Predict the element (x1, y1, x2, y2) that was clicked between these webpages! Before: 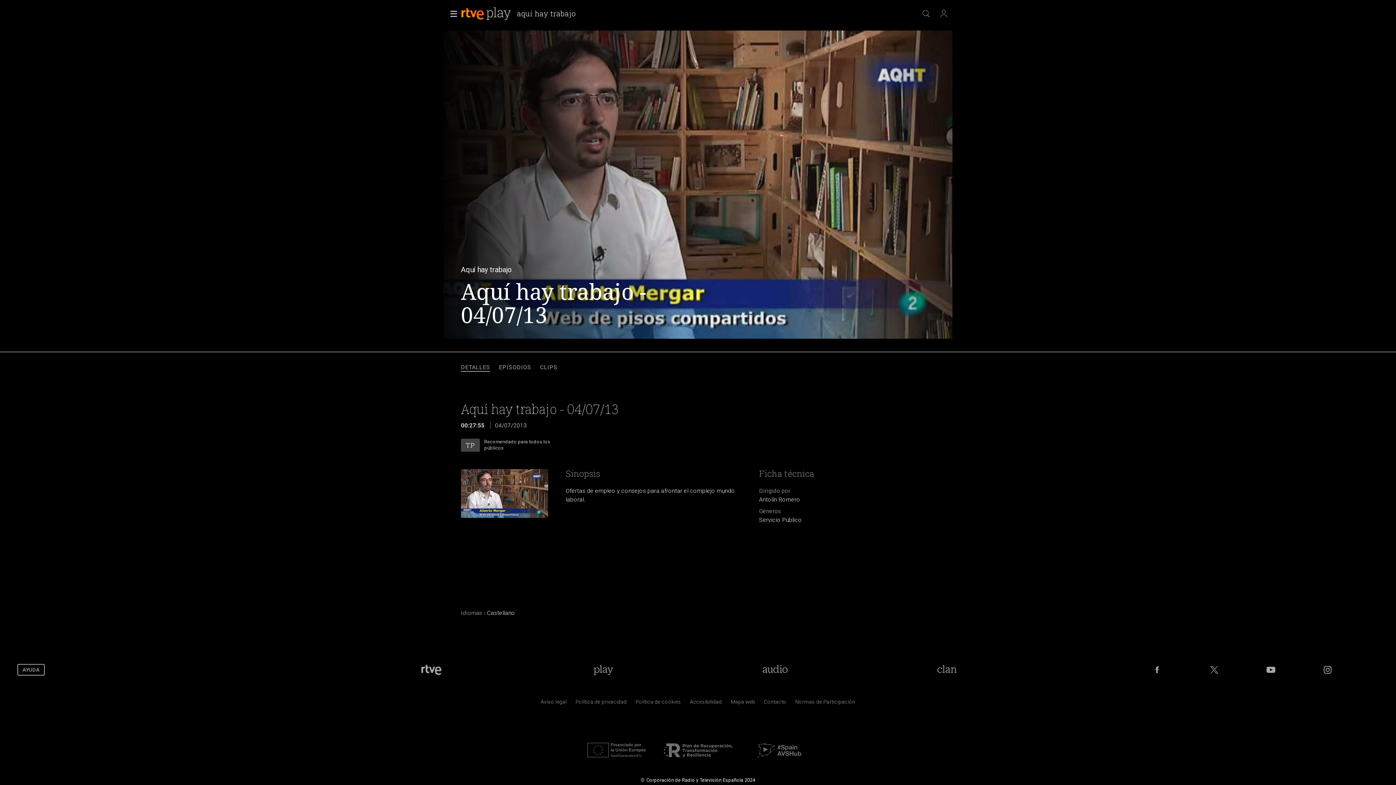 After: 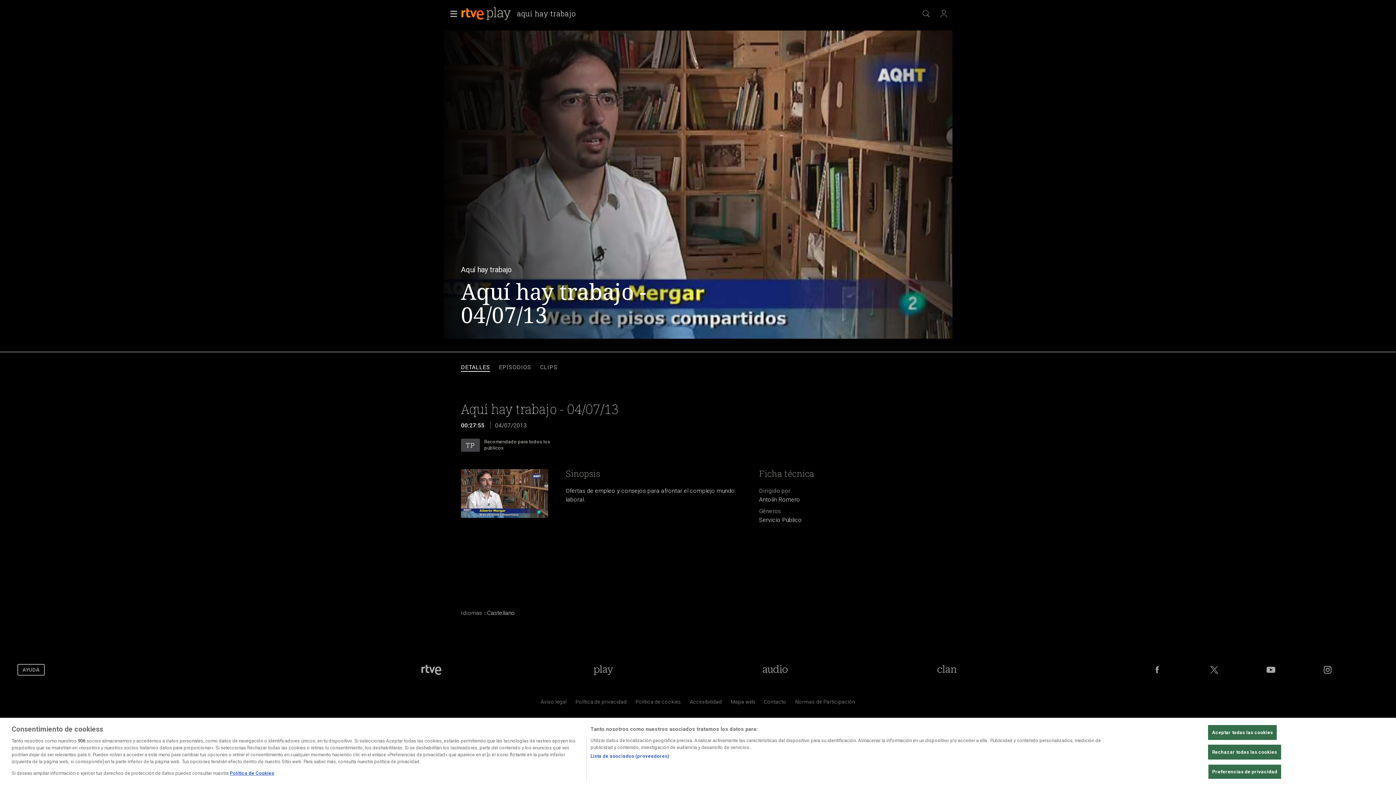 Action: label: DETALLES bbox: (461, 363, 490, 371)